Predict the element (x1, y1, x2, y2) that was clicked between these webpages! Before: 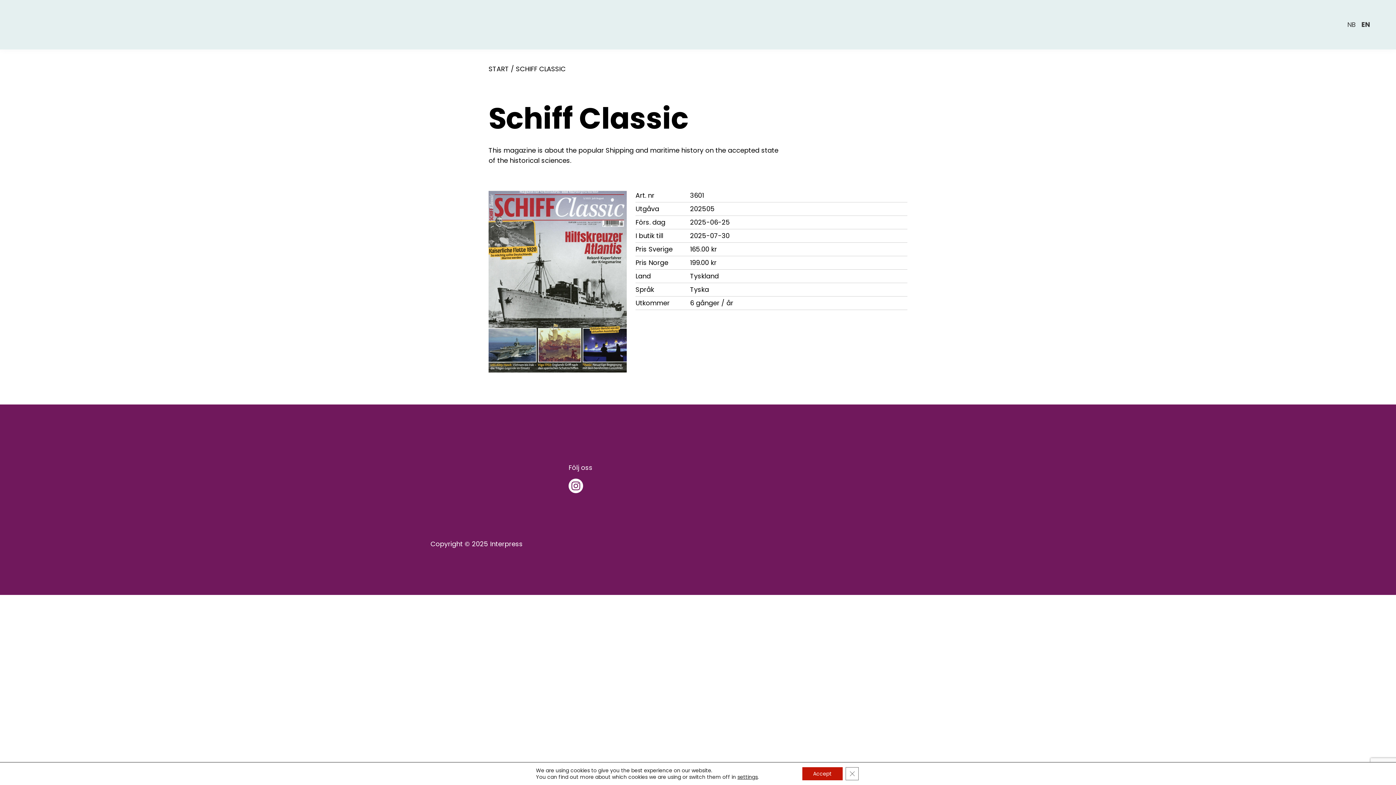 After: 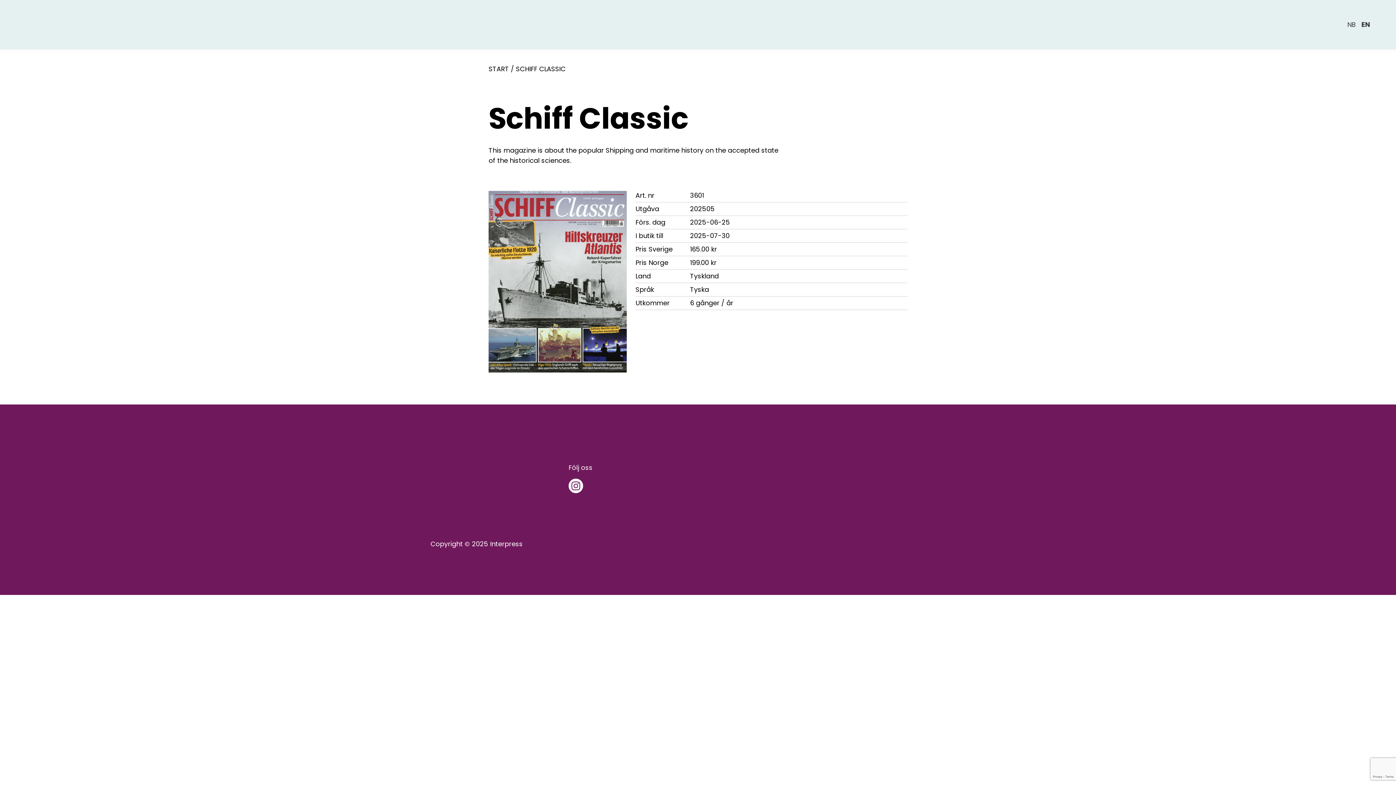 Action: label: Close GDPR Cookie Banner bbox: (845, 767, 858, 780)